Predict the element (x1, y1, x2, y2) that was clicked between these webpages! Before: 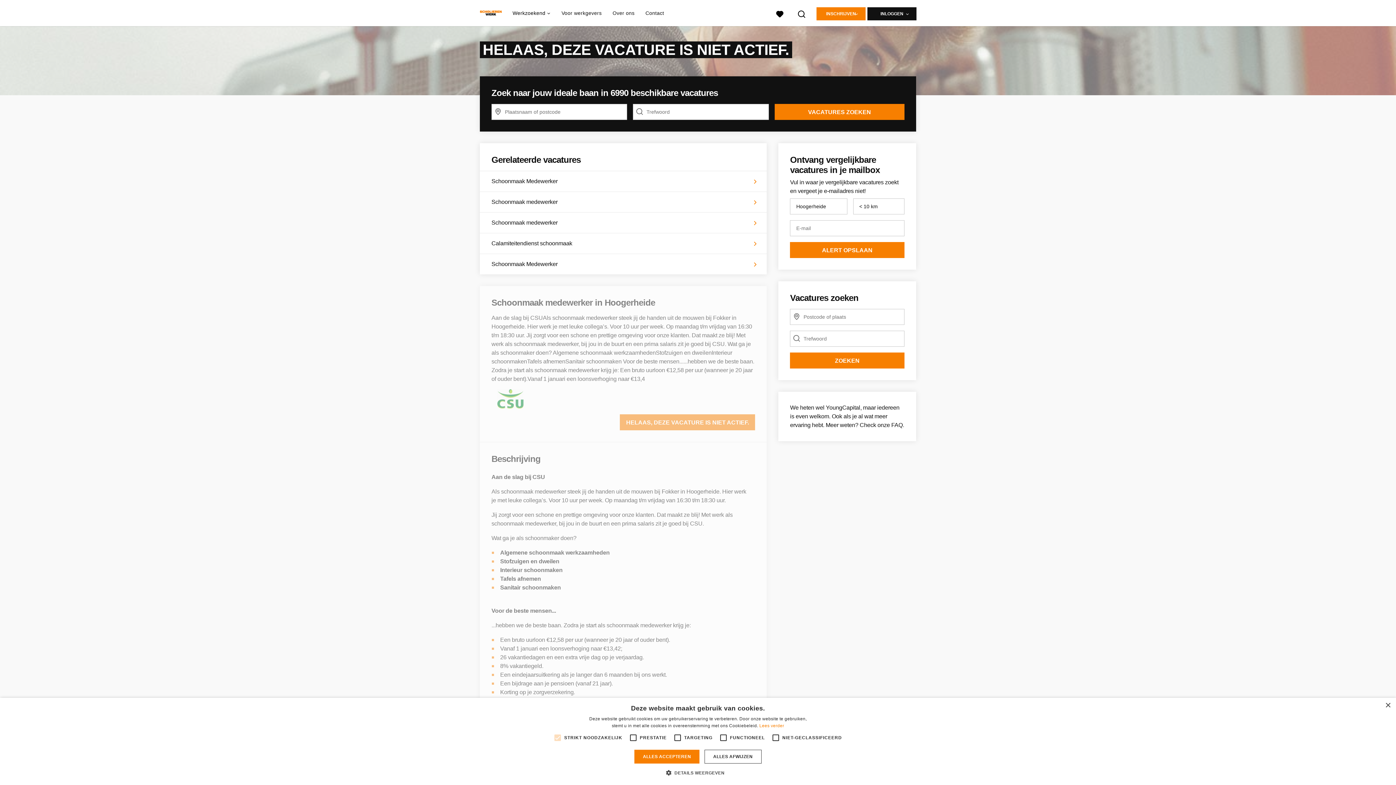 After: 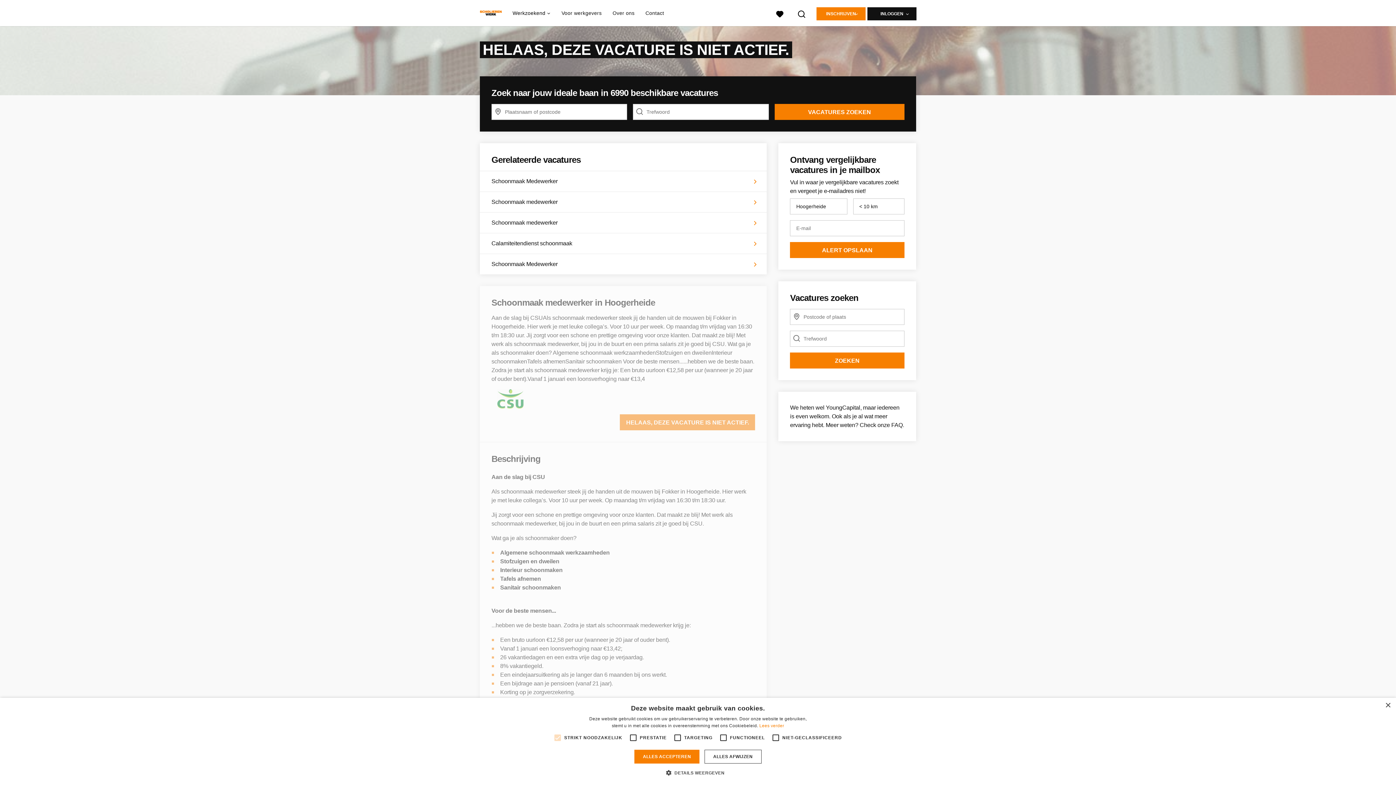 Action: label: HELAAS, DEZE VACATURE IS NIET ACTIEF. bbox: (620, 414, 755, 430)